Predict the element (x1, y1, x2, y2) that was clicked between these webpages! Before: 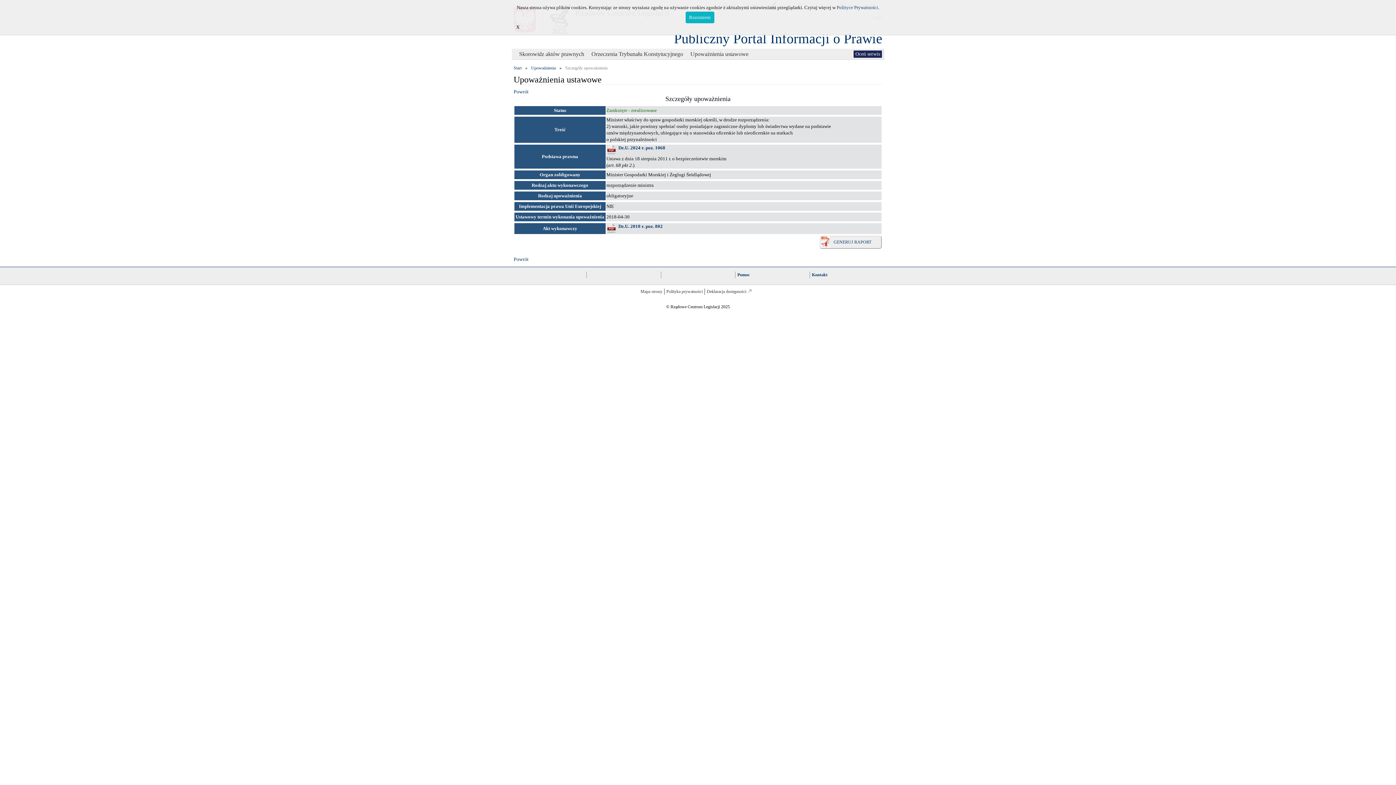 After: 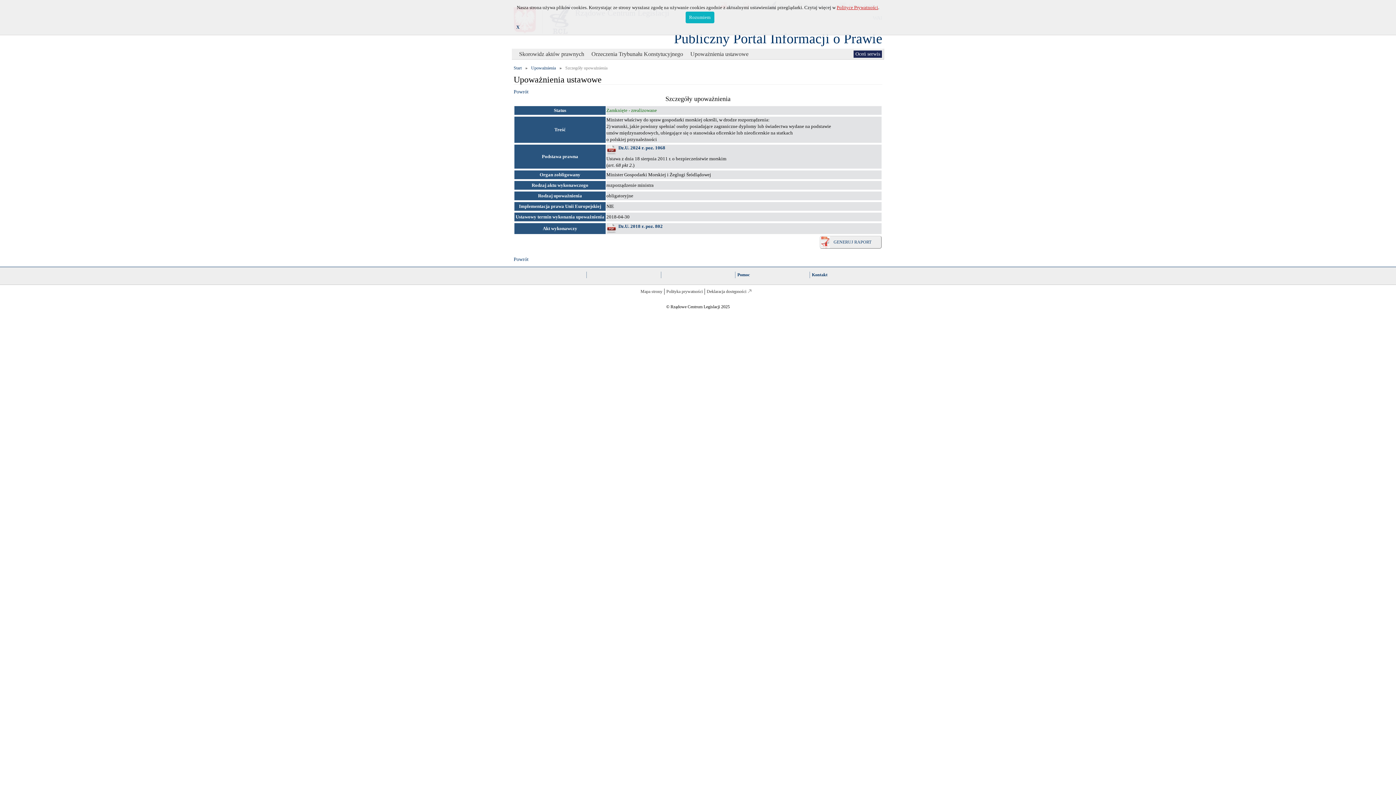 Action: bbox: (836, 4, 878, 10) label: Polityce Prywatności